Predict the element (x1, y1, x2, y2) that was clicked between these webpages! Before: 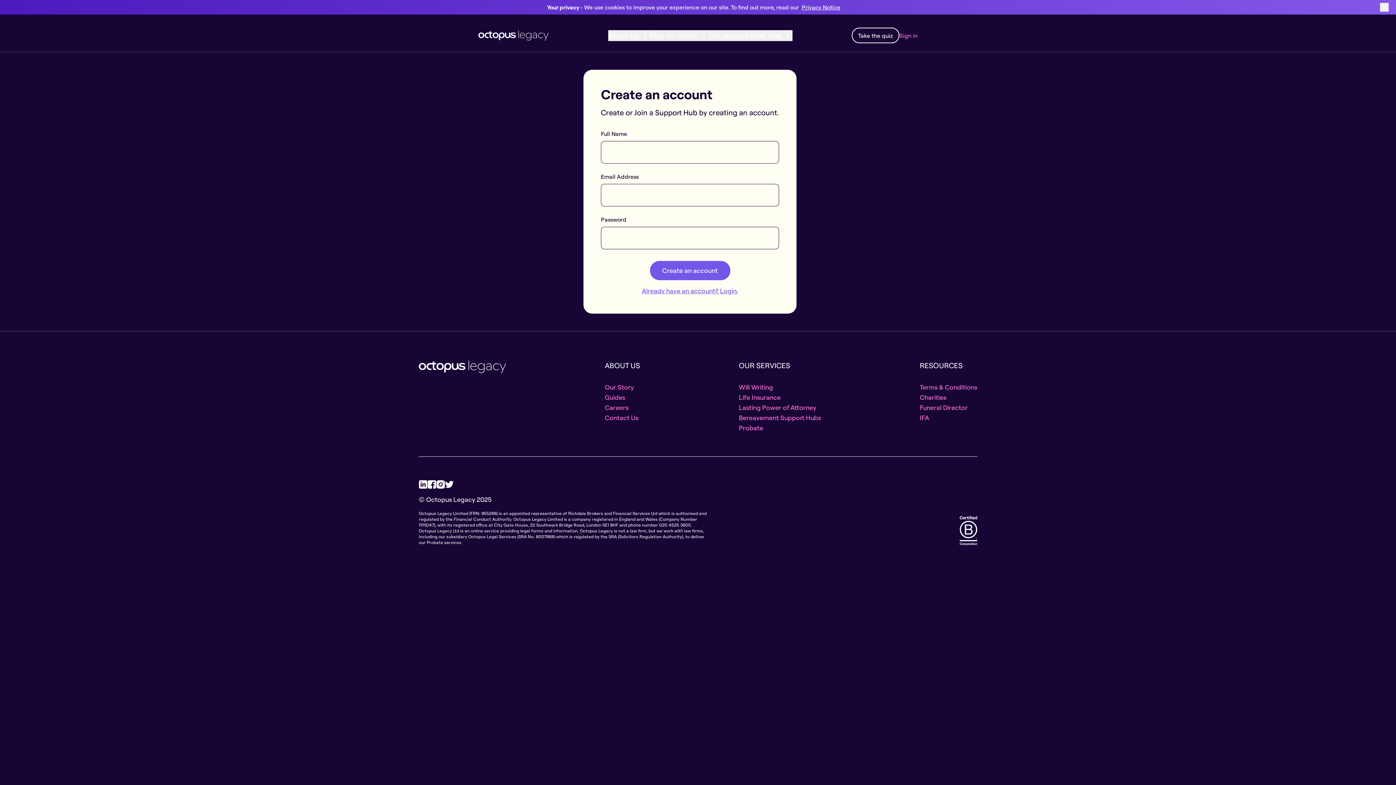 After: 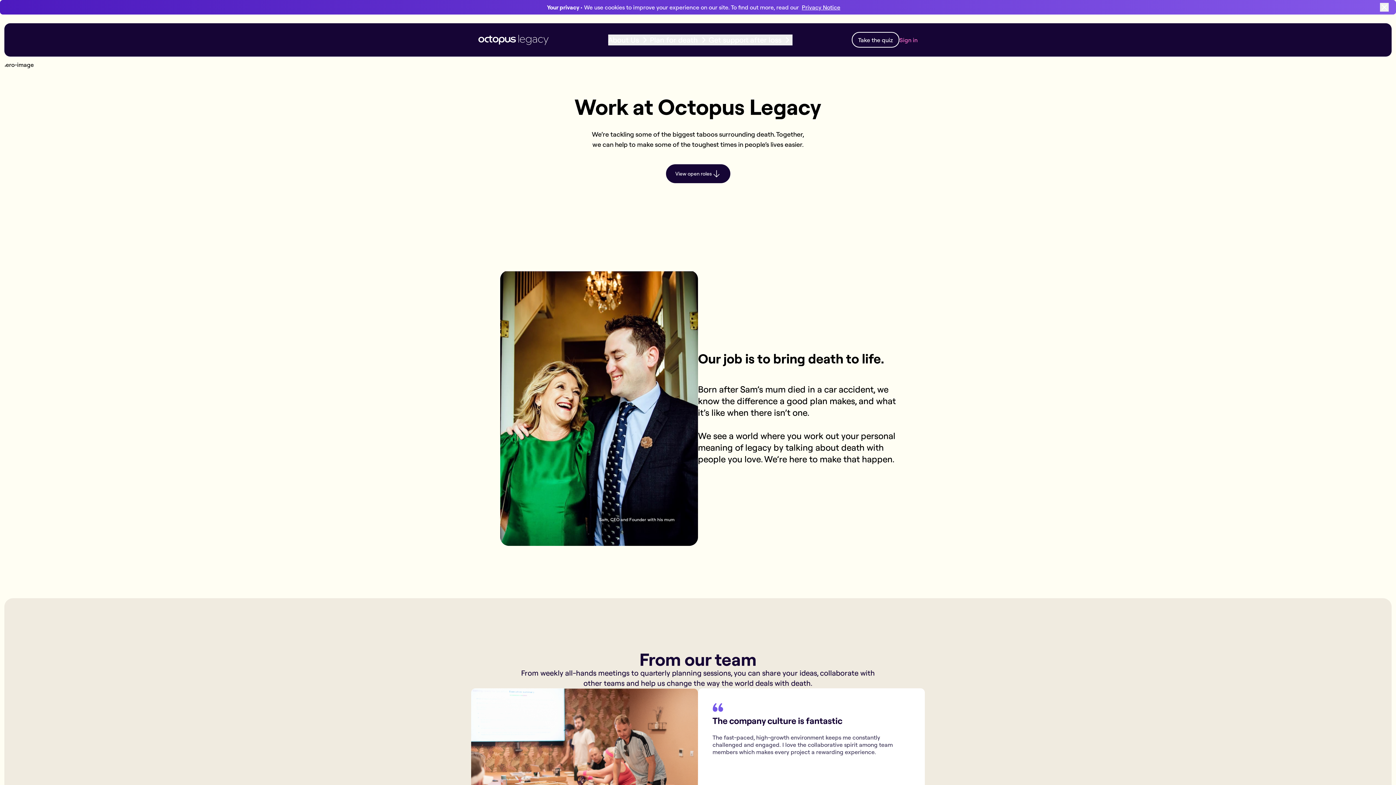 Action: label: Careers bbox: (604, 403, 628, 412)